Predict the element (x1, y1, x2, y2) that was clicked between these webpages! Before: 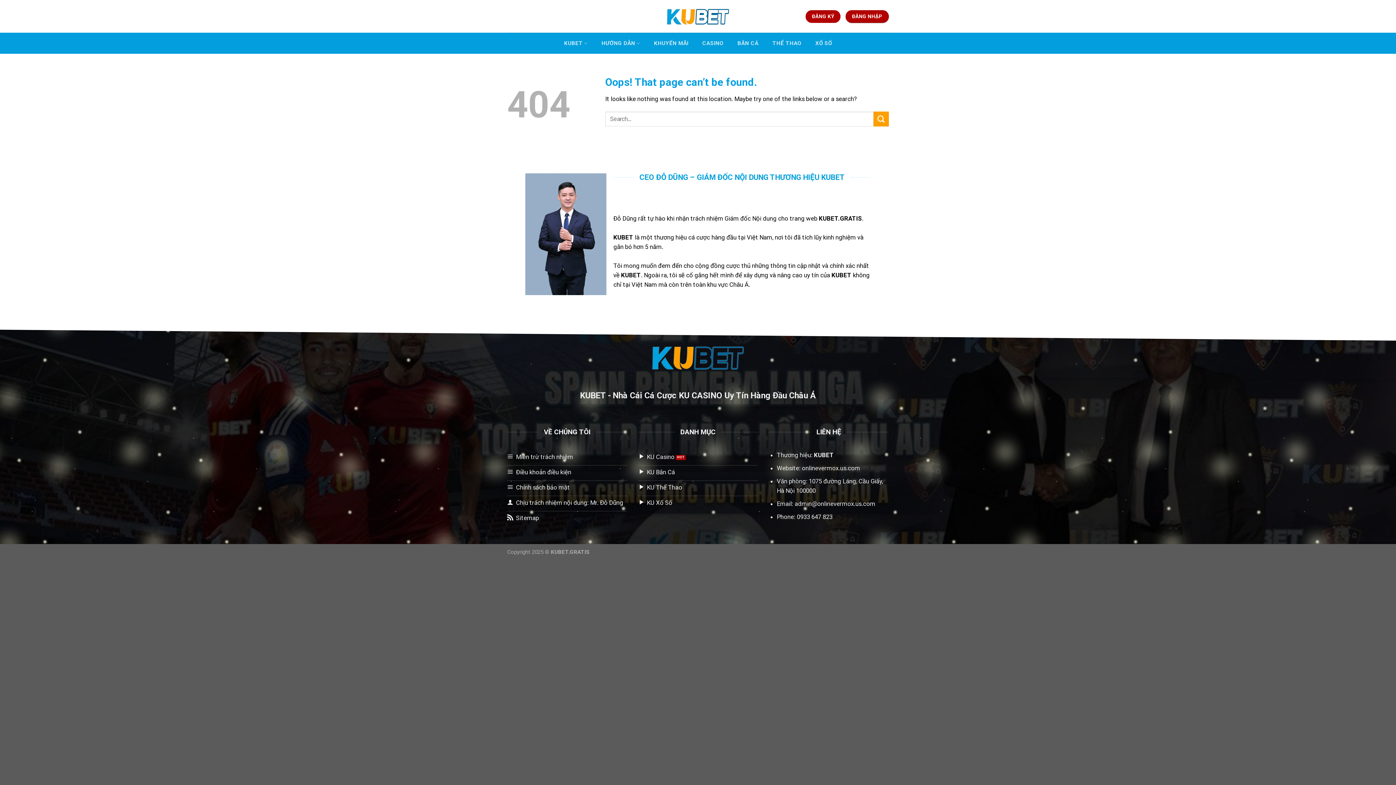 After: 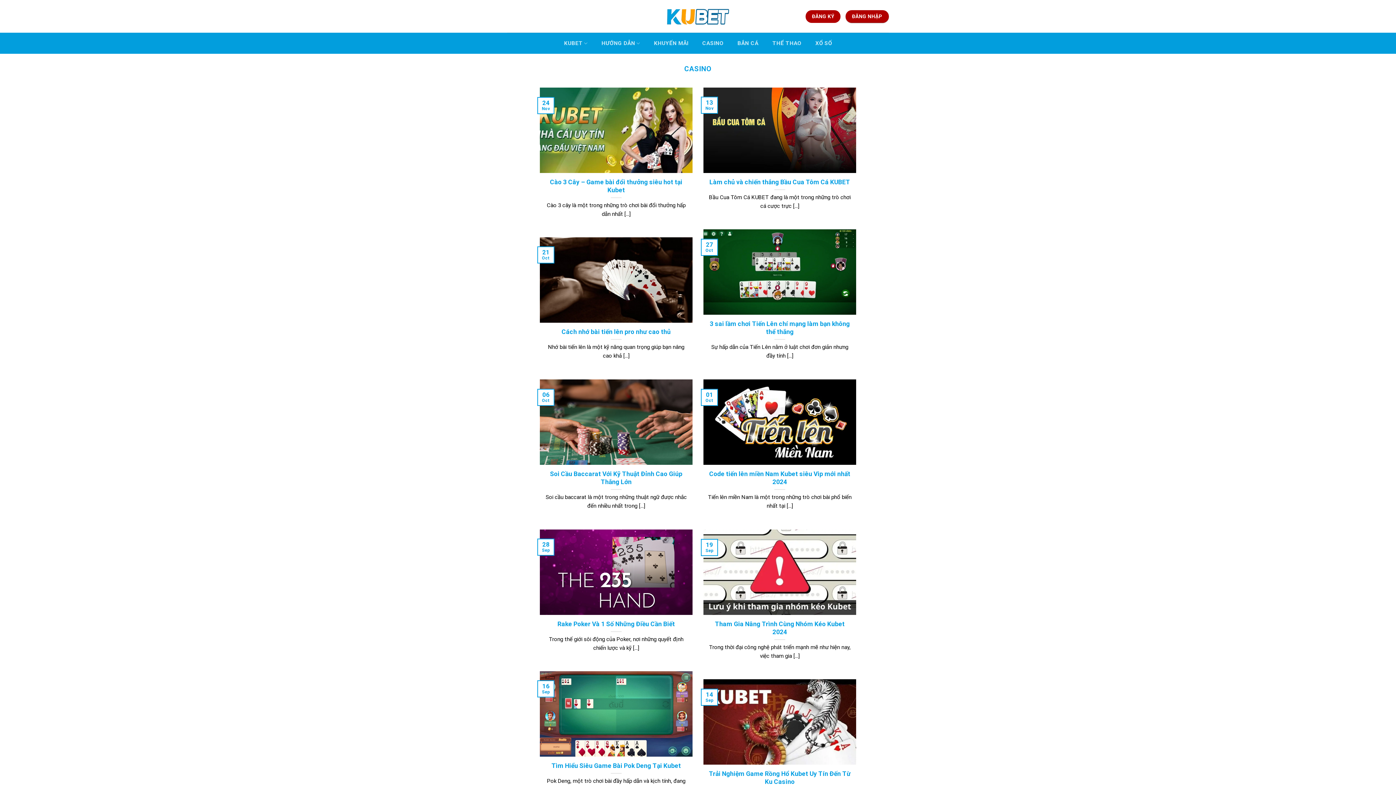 Action: bbox: (638, 450, 758, 465) label: KU Casino